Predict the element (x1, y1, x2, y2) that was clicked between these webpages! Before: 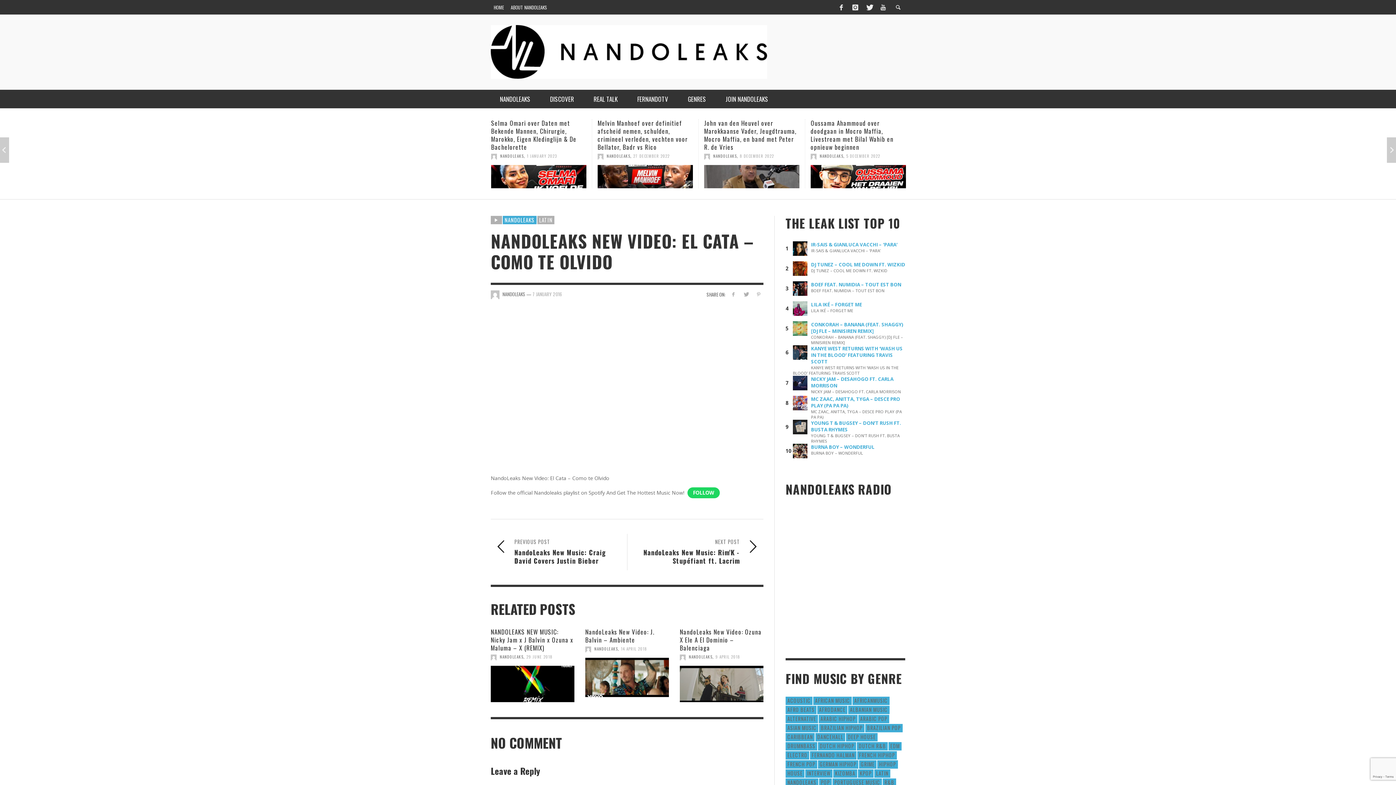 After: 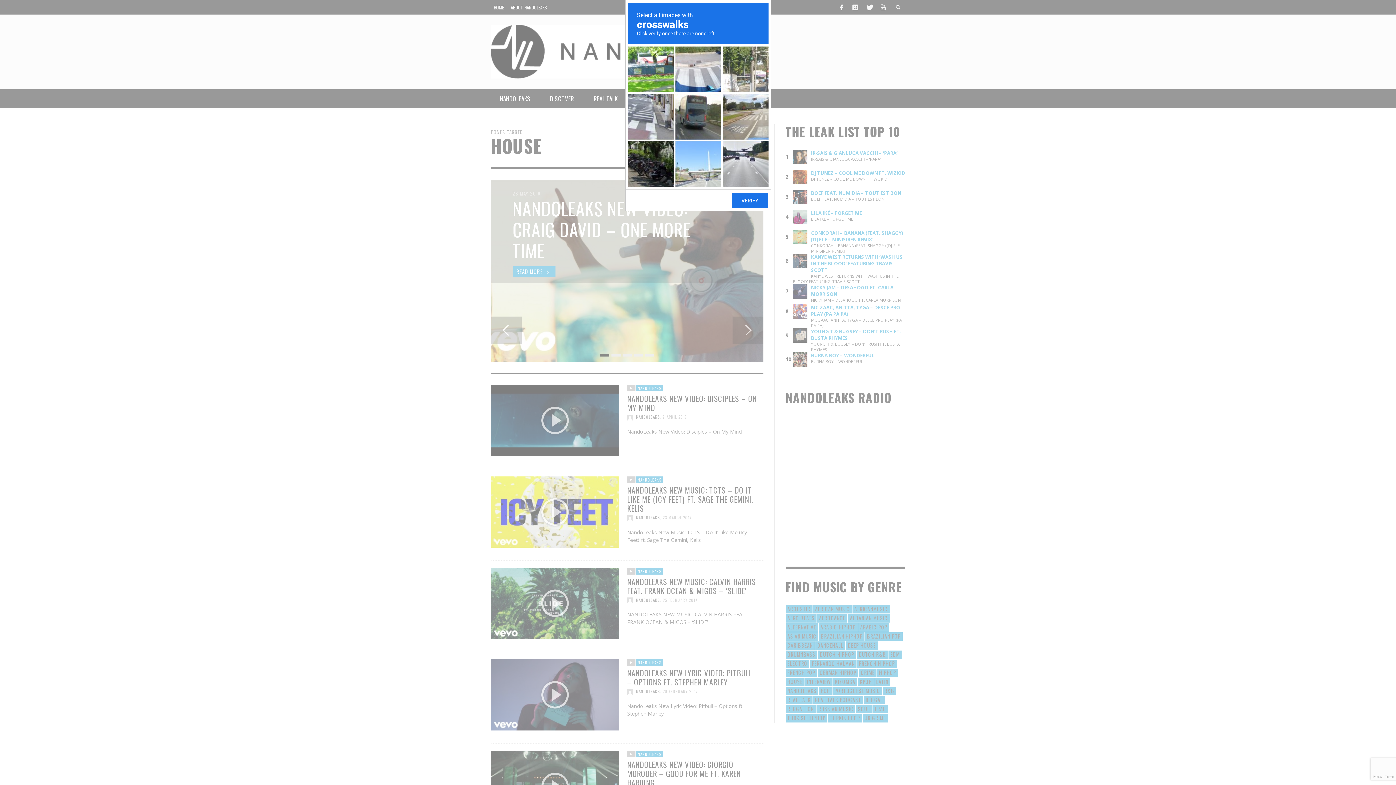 Action: label: House (186 items) bbox: (785, 769, 804, 778)